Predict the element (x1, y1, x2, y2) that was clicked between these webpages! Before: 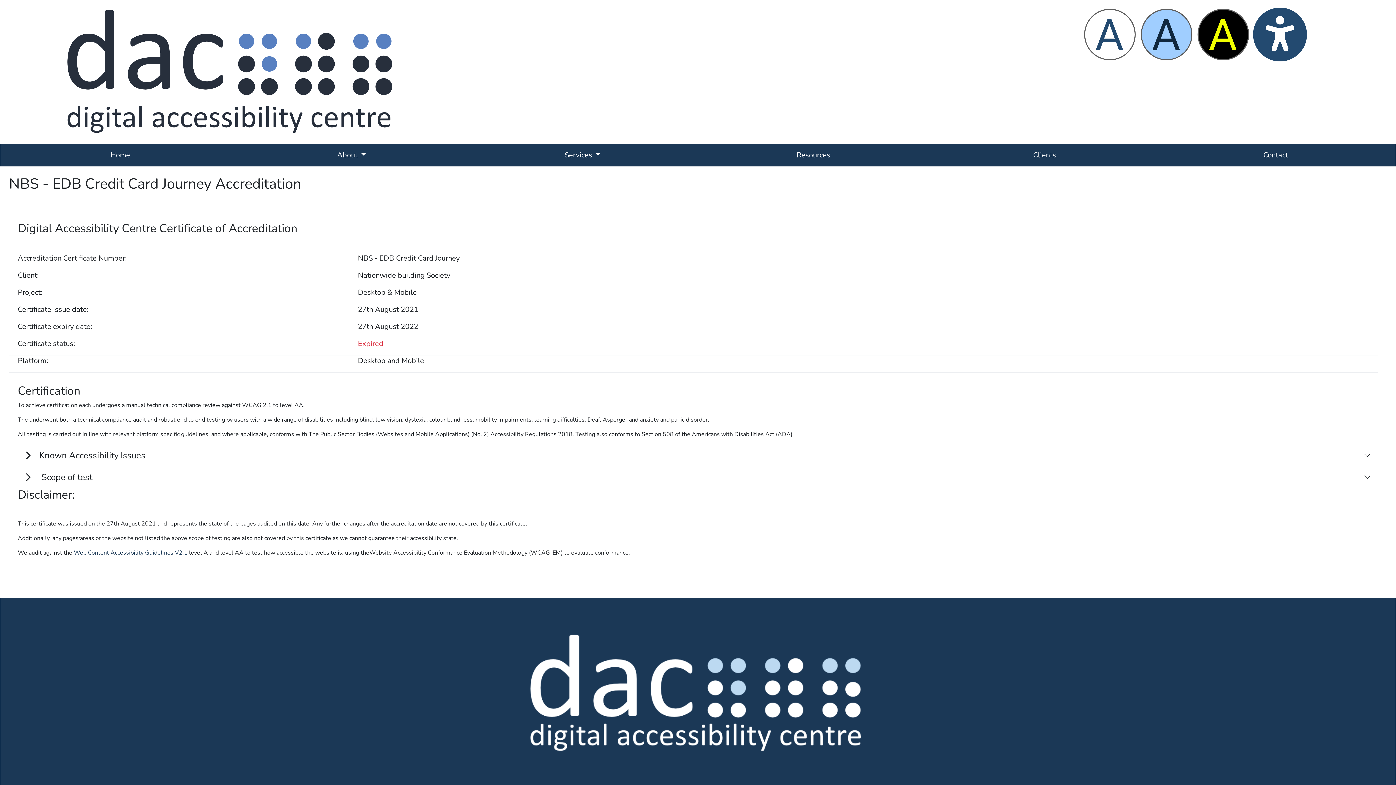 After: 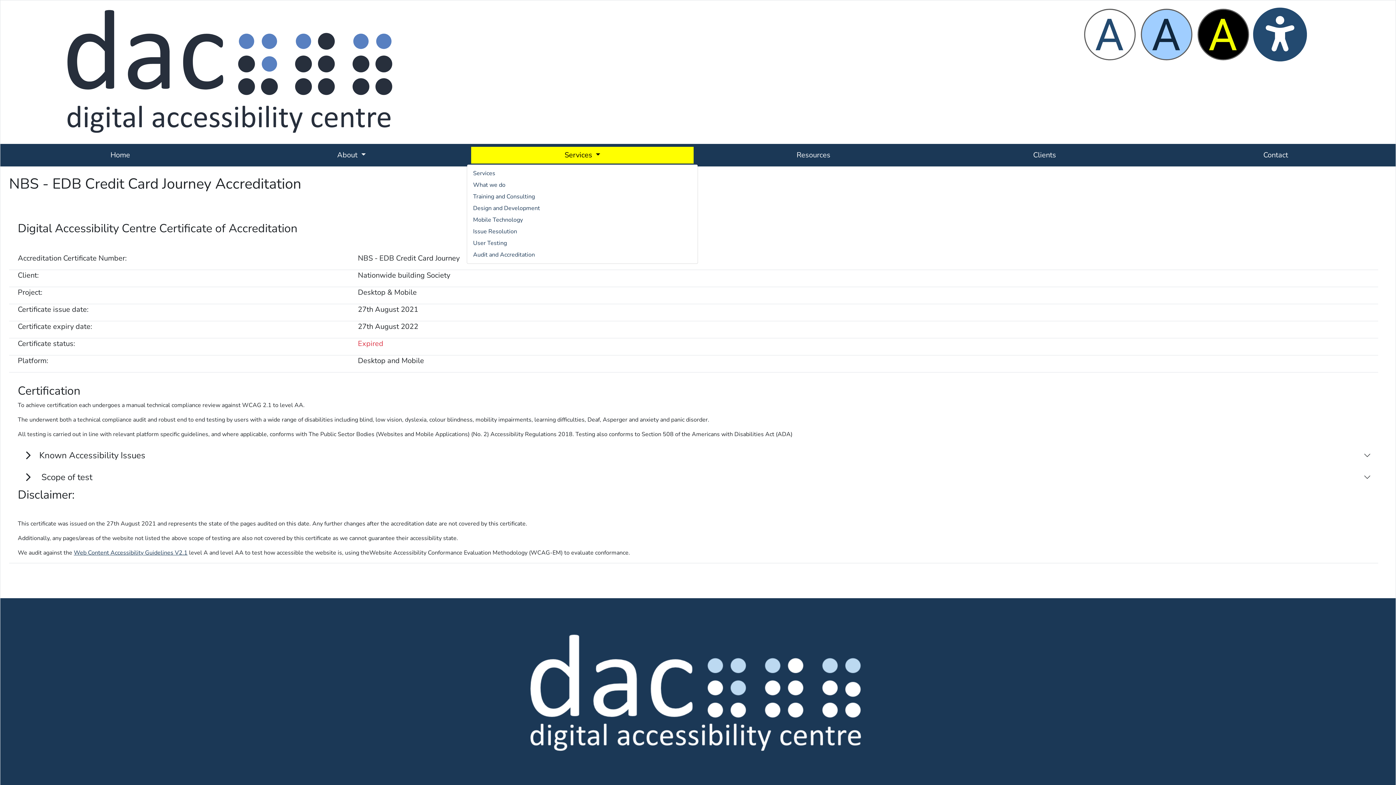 Action: label: Services  bbox: (471, 146, 693, 163)